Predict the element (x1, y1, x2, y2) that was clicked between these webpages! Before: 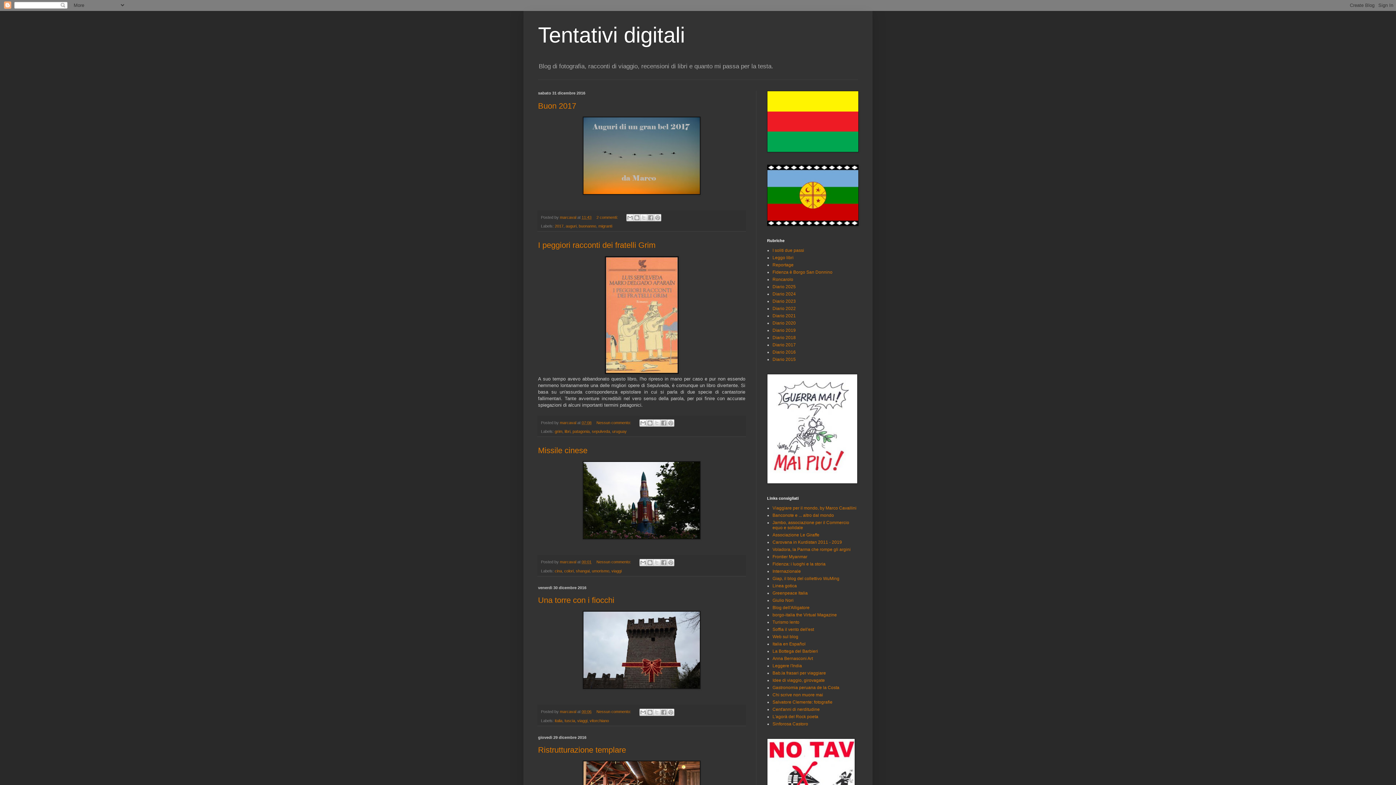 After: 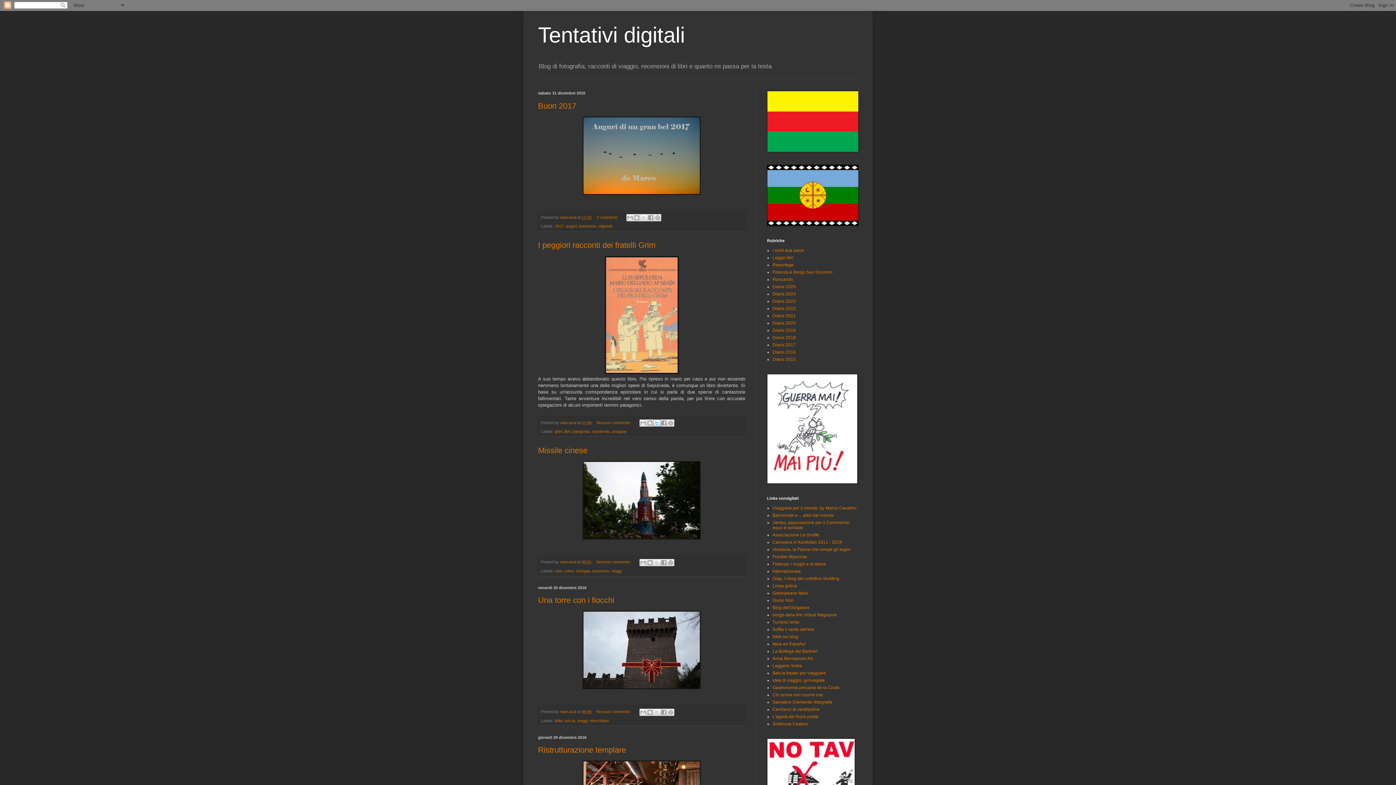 Action: label: Condividi su X bbox: (653, 419, 660, 426)